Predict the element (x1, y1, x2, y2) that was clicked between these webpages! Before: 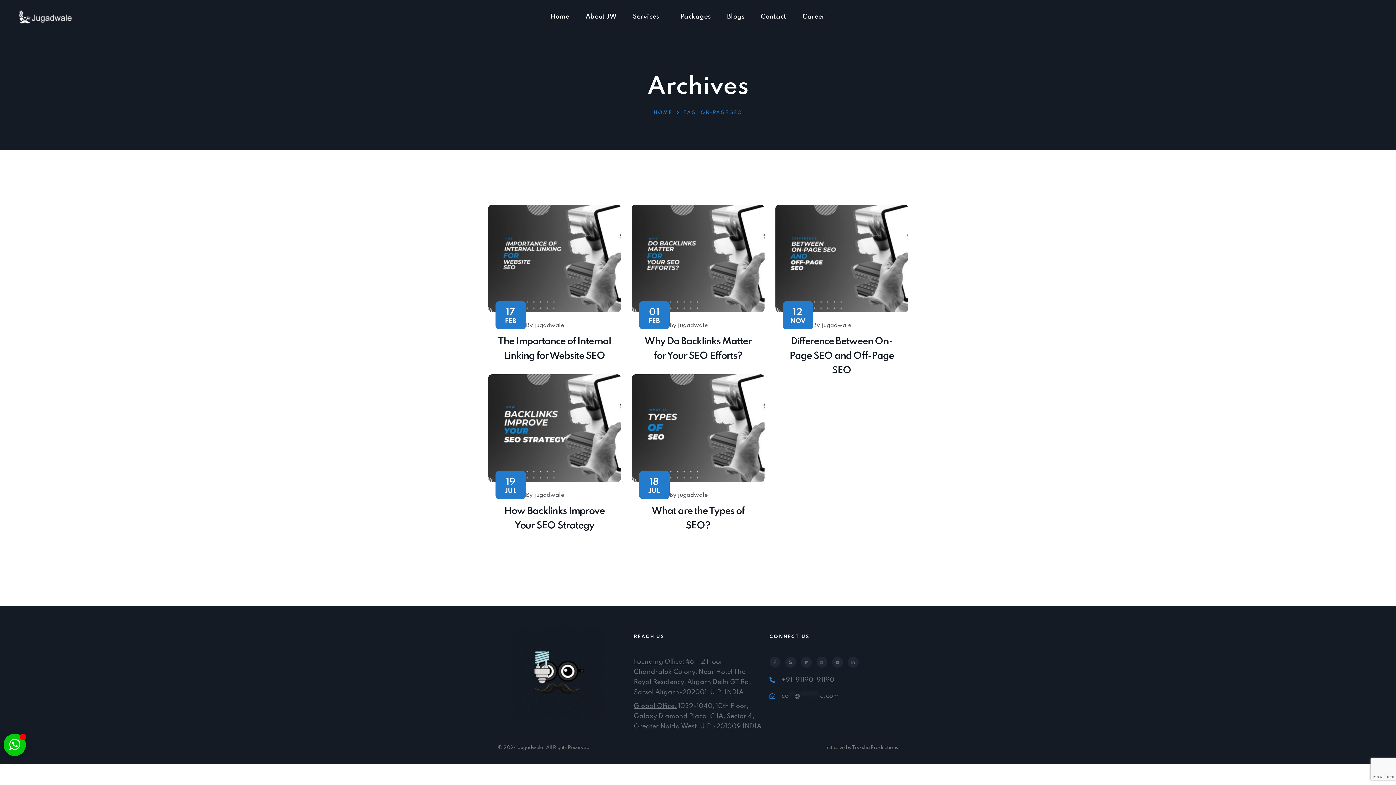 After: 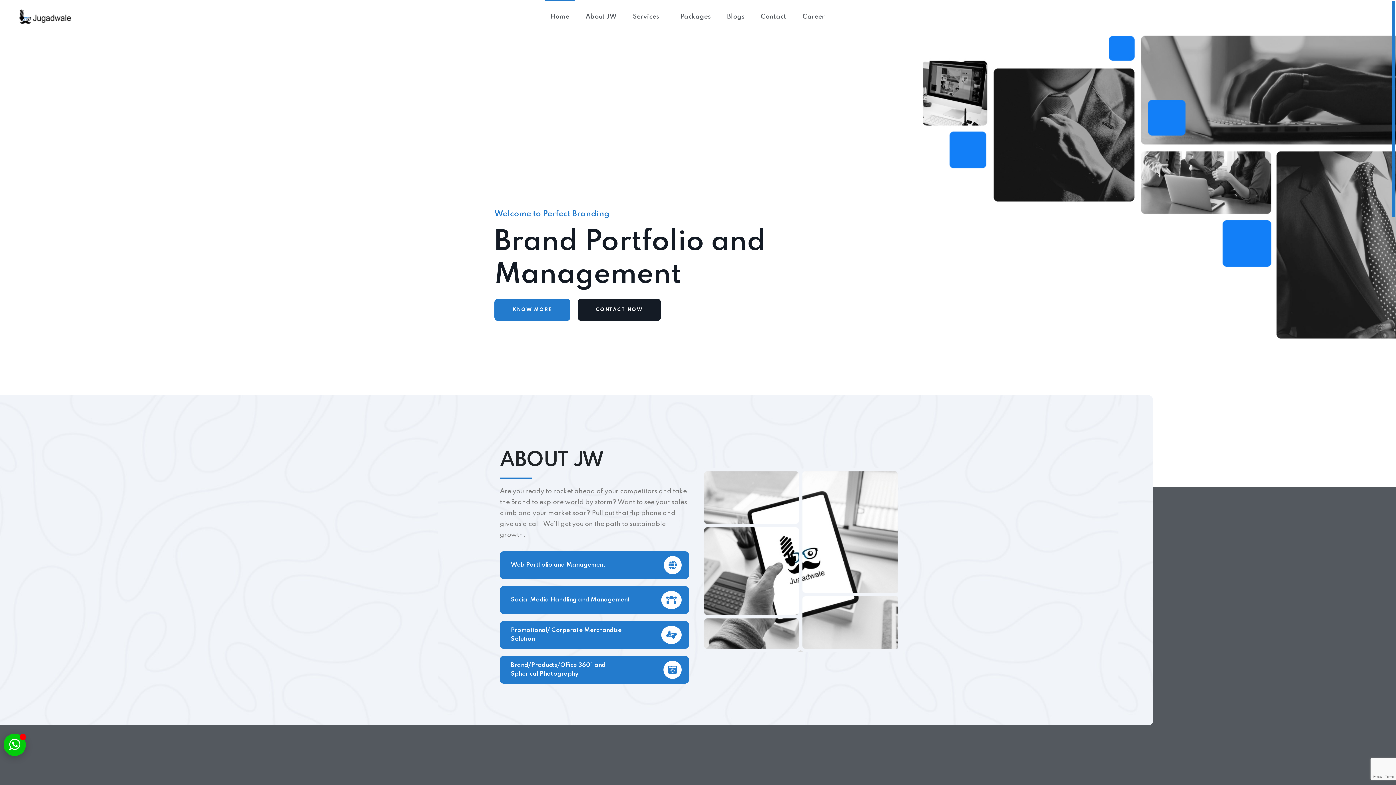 Action: bbox: (18, 9, 222, 24)